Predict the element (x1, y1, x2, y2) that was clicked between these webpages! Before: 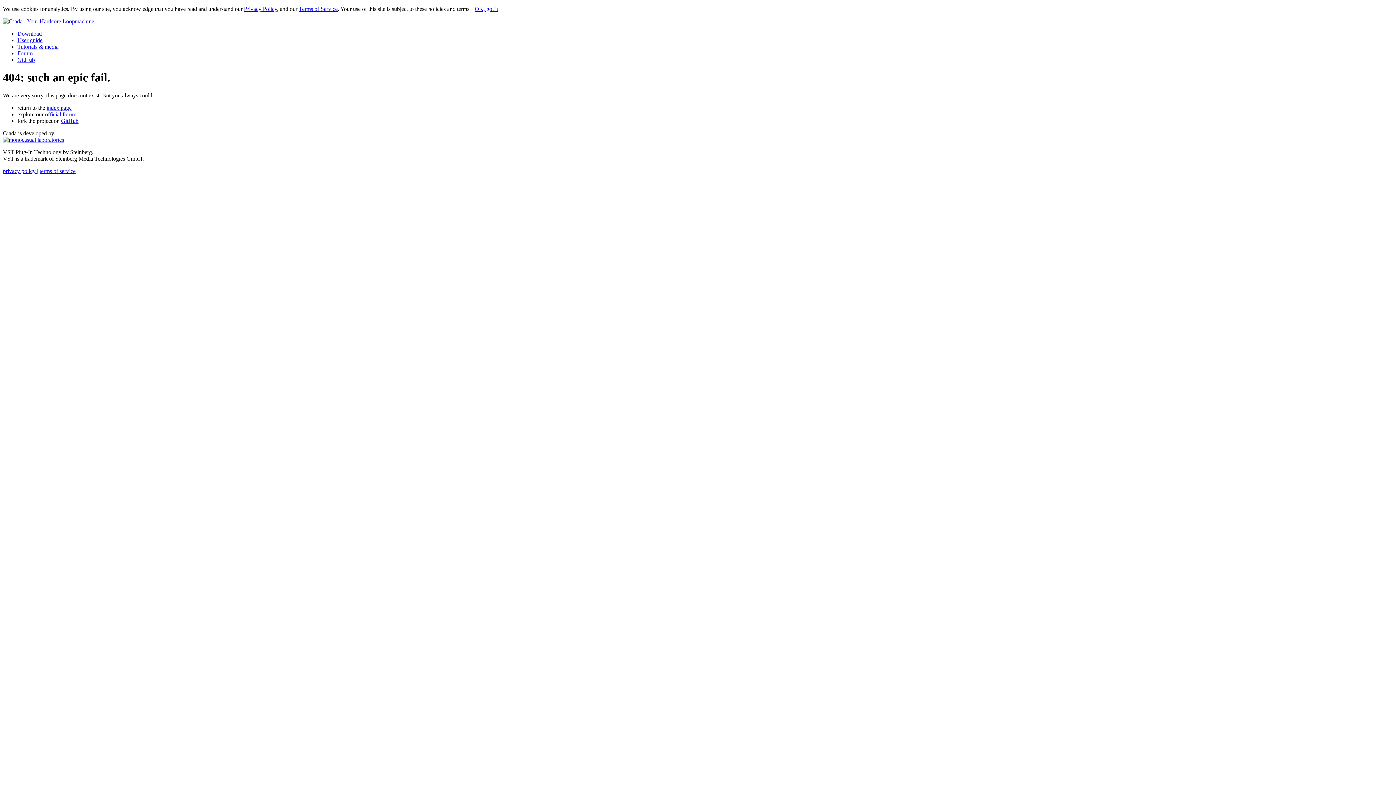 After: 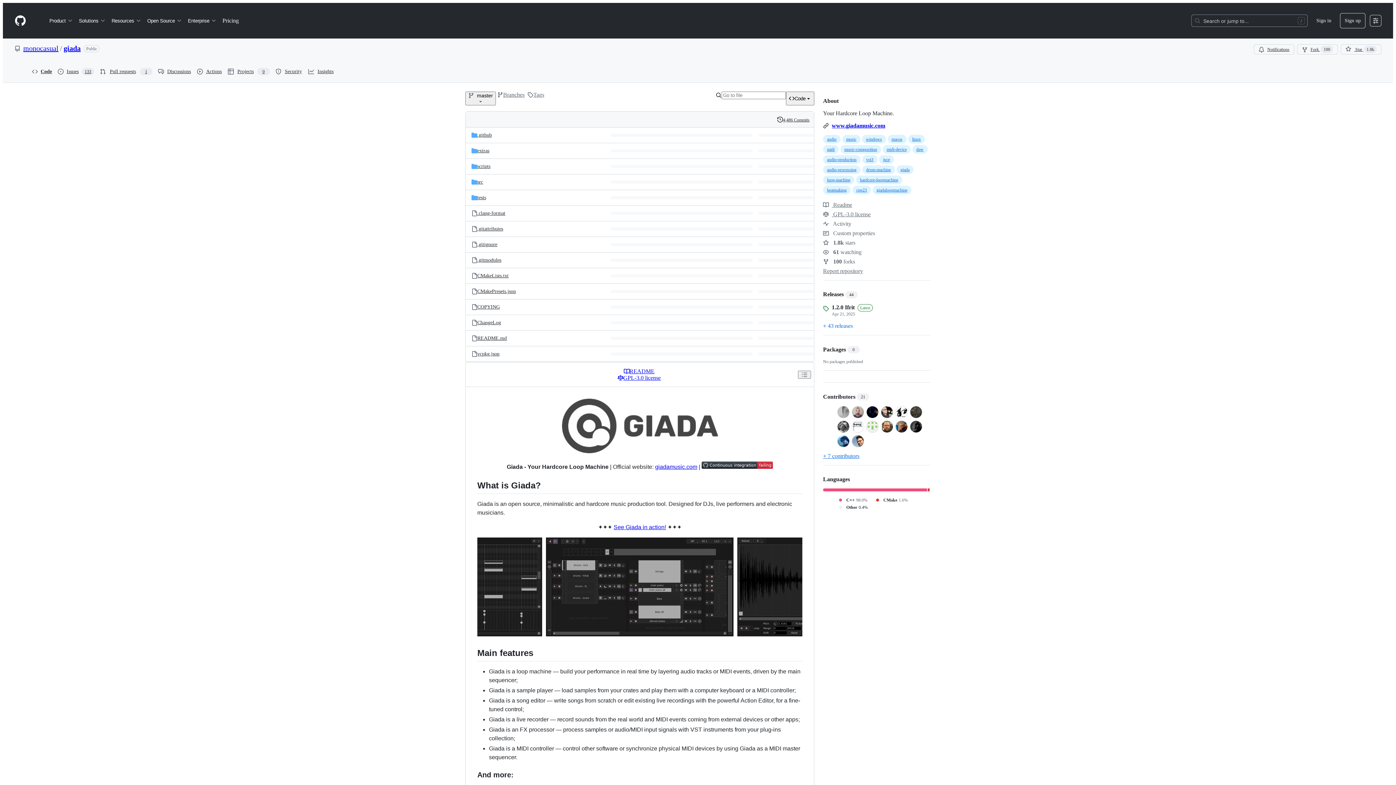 Action: label: GitHub bbox: (61, 117, 78, 123)